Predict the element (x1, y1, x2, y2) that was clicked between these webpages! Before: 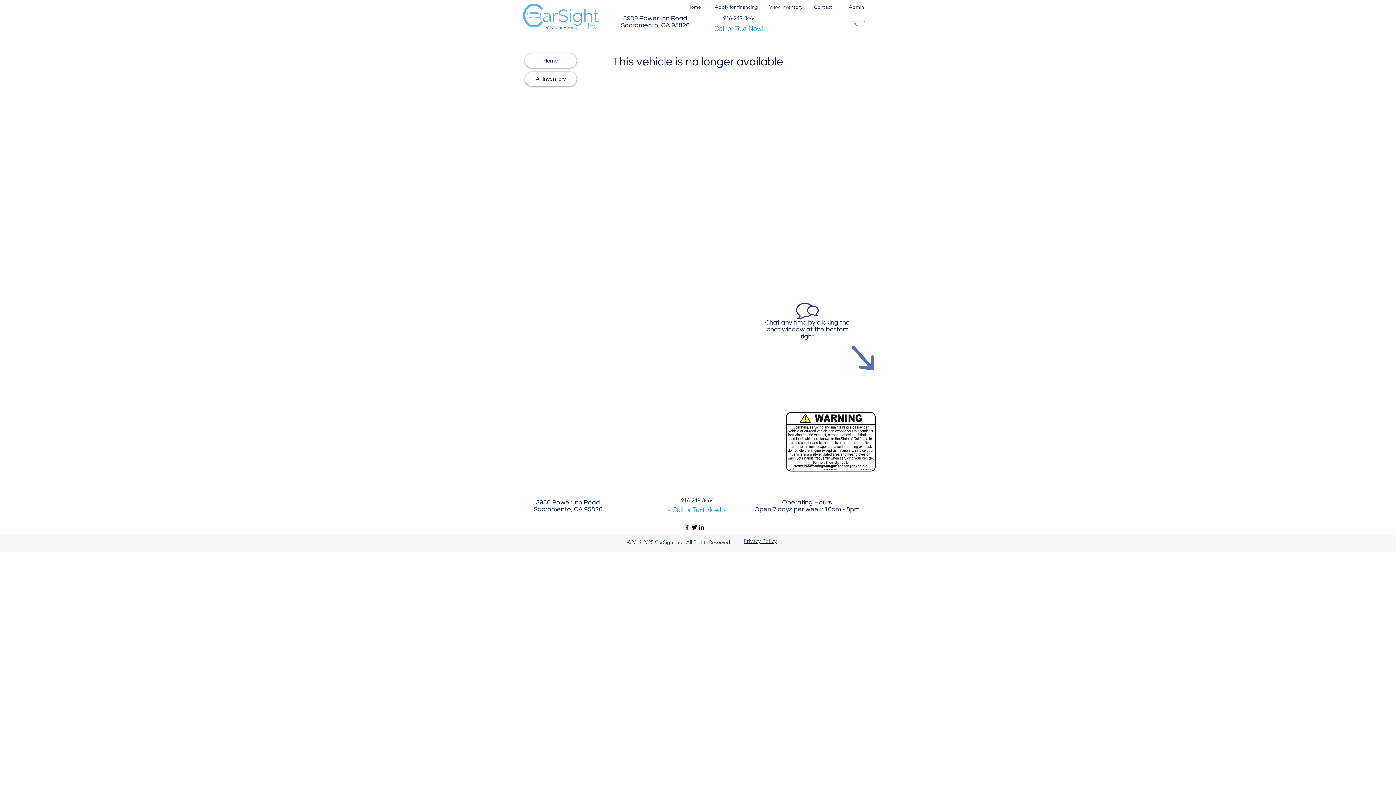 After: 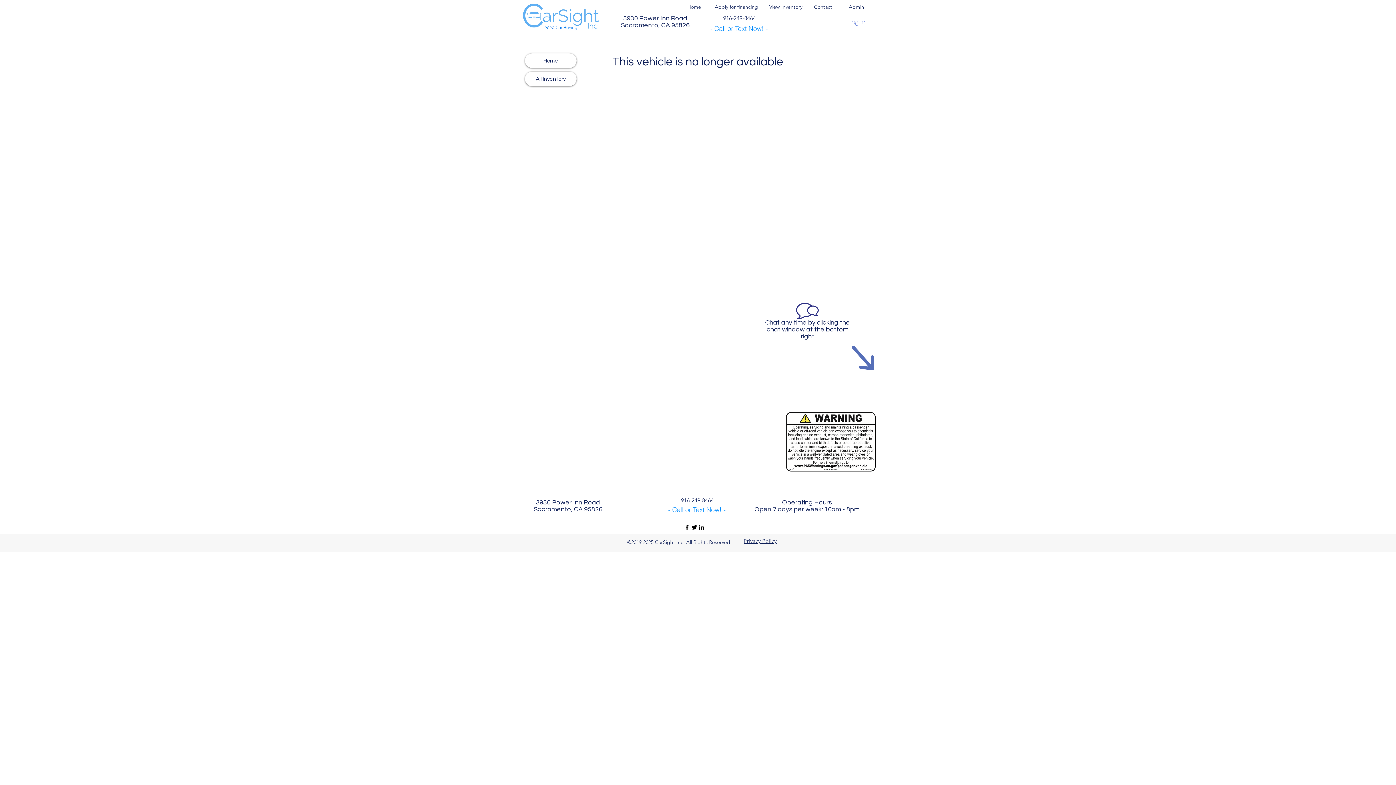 Action: bbox: (743, 537, 776, 544) label: Privacy Policy